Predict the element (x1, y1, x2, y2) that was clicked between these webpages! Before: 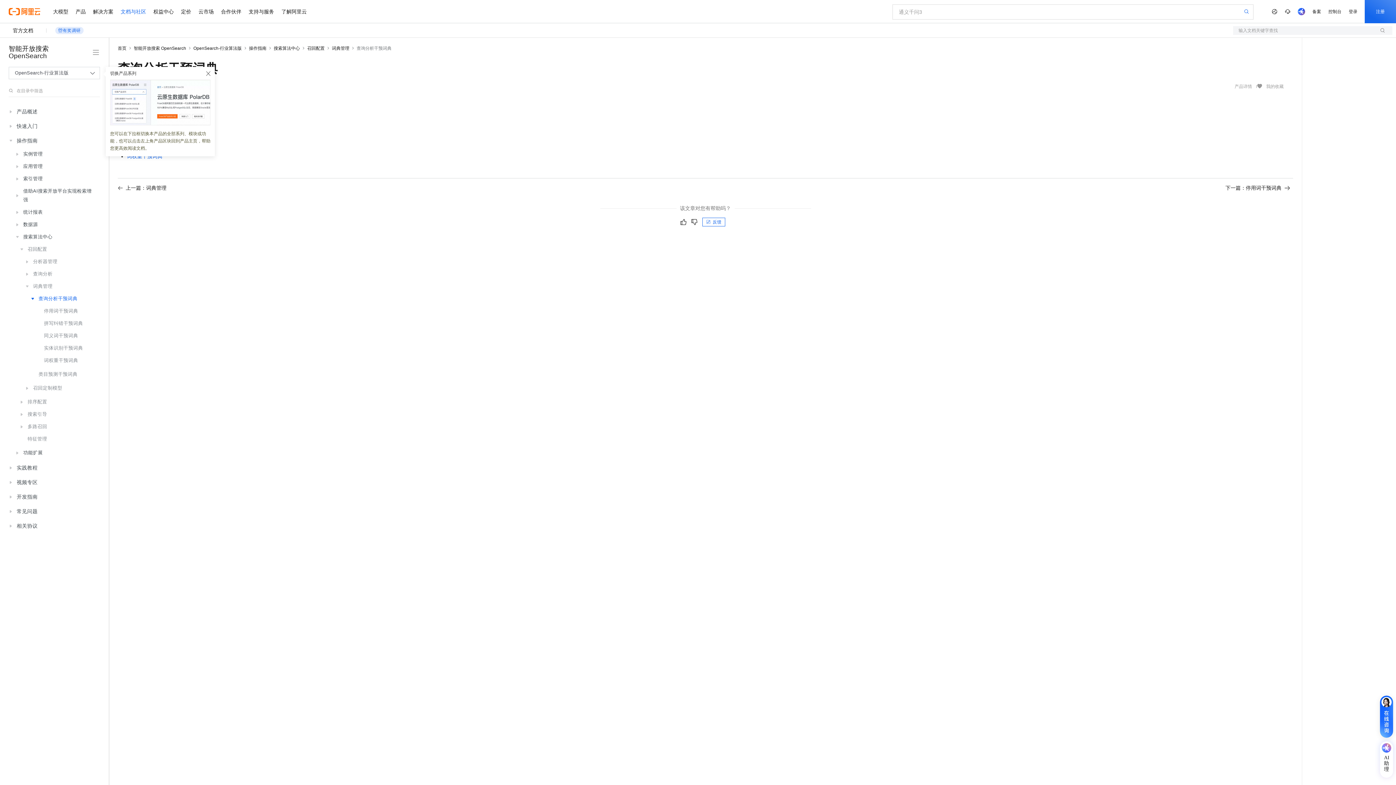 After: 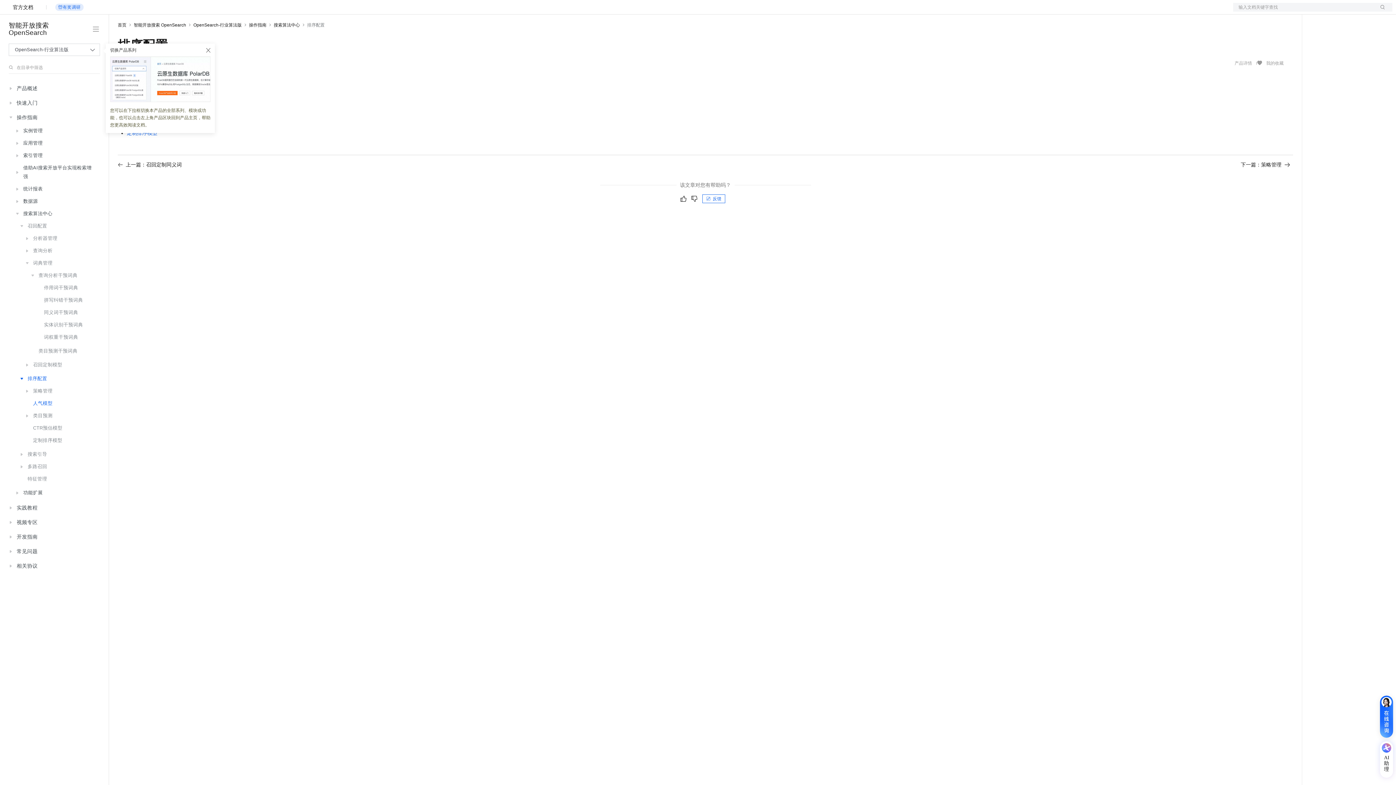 Action: bbox: (13, 396, 98, 408) label: 排序配置